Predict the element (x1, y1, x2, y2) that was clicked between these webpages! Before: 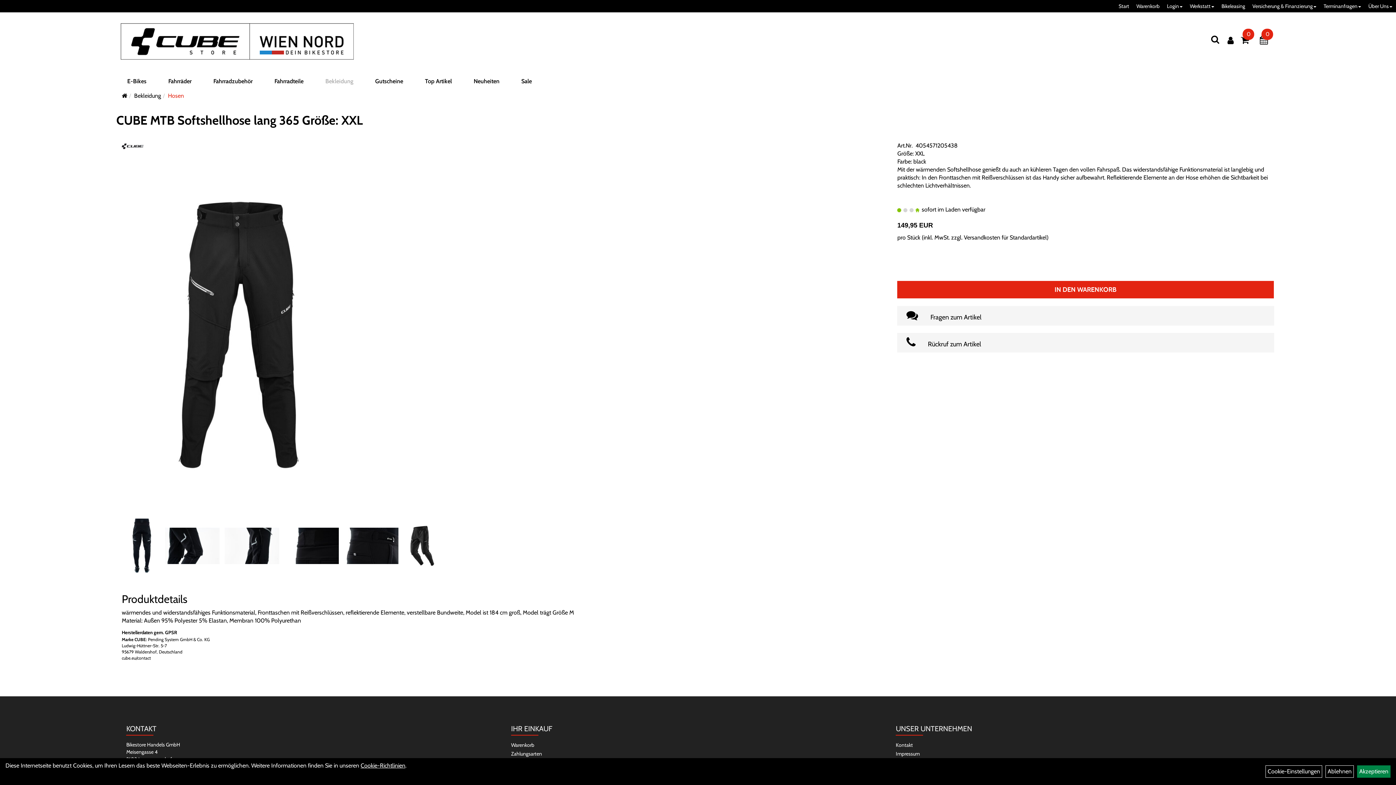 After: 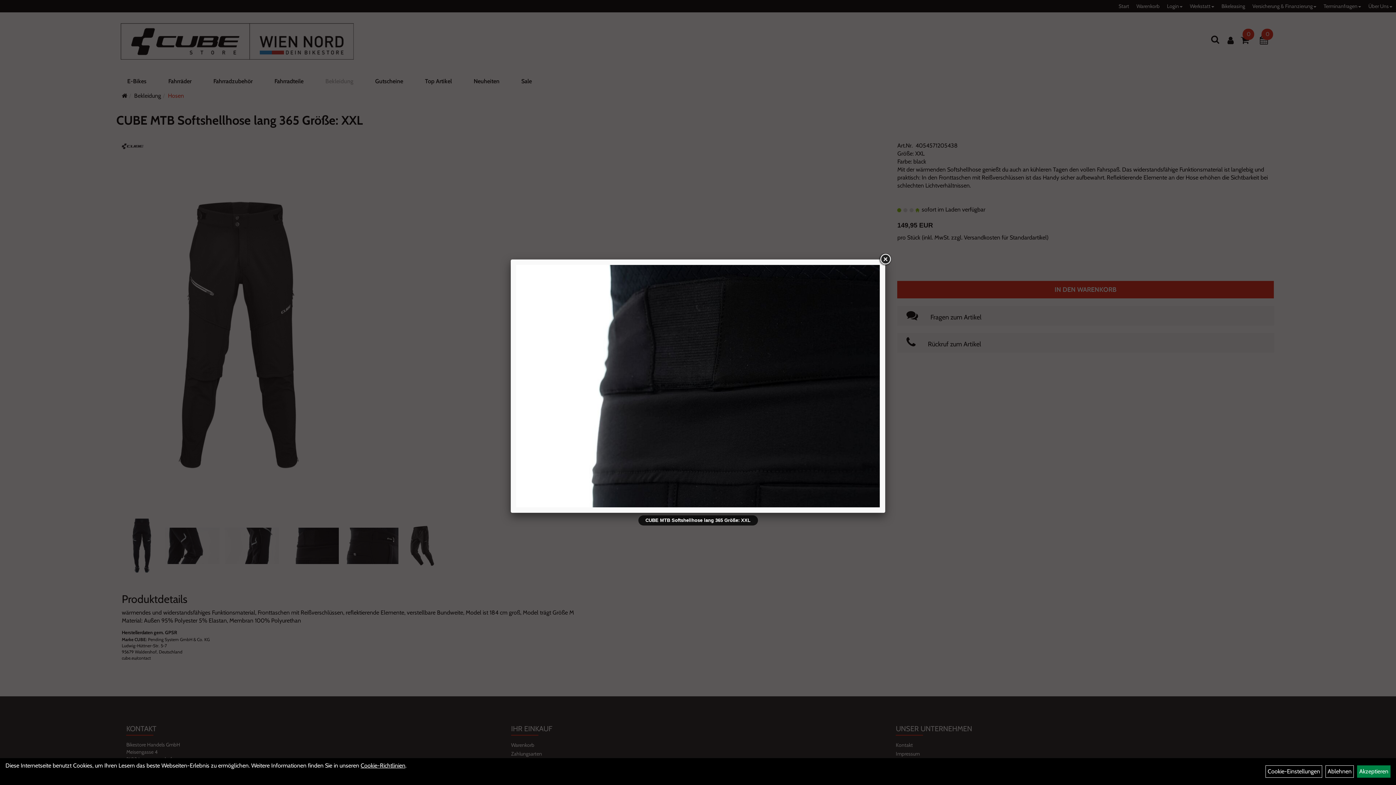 Action: bbox: (284, 528, 338, 564)